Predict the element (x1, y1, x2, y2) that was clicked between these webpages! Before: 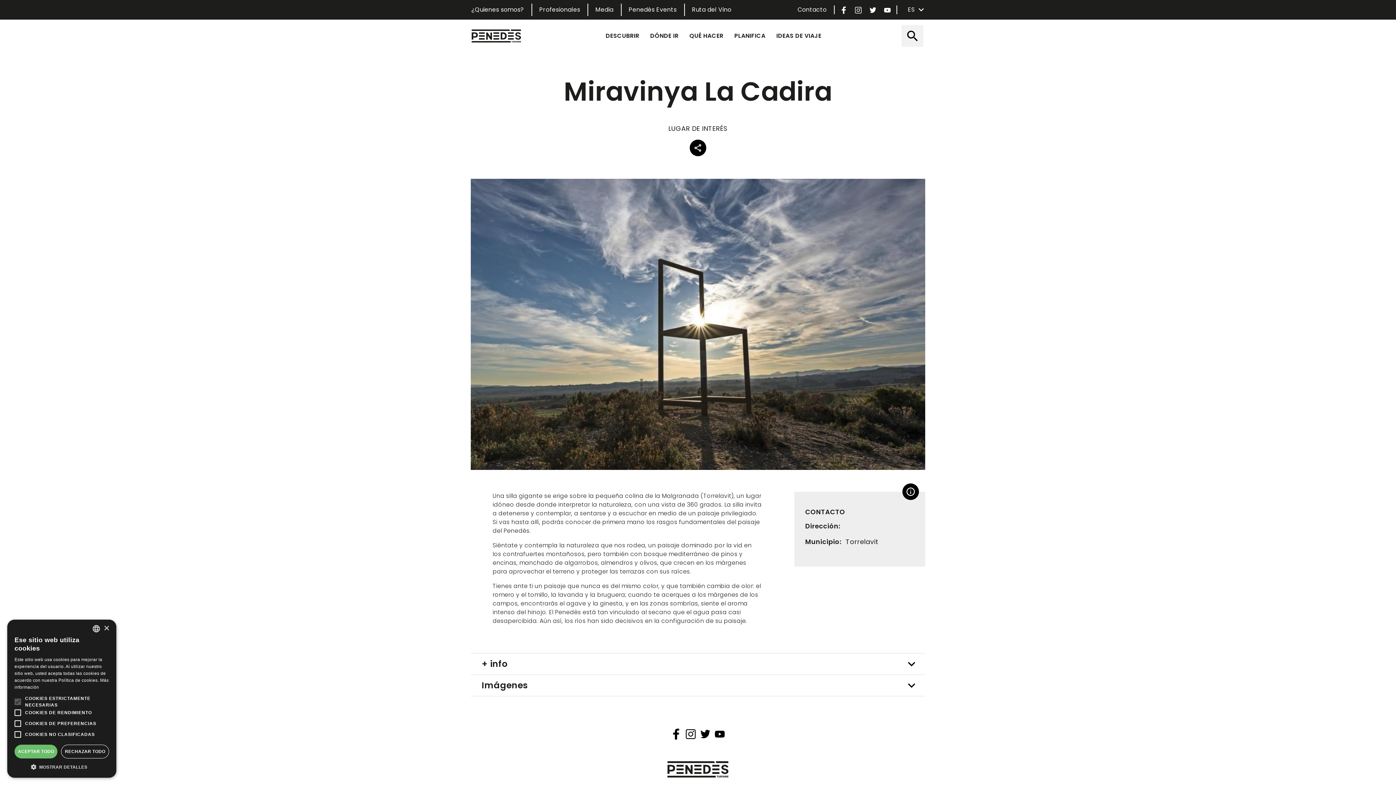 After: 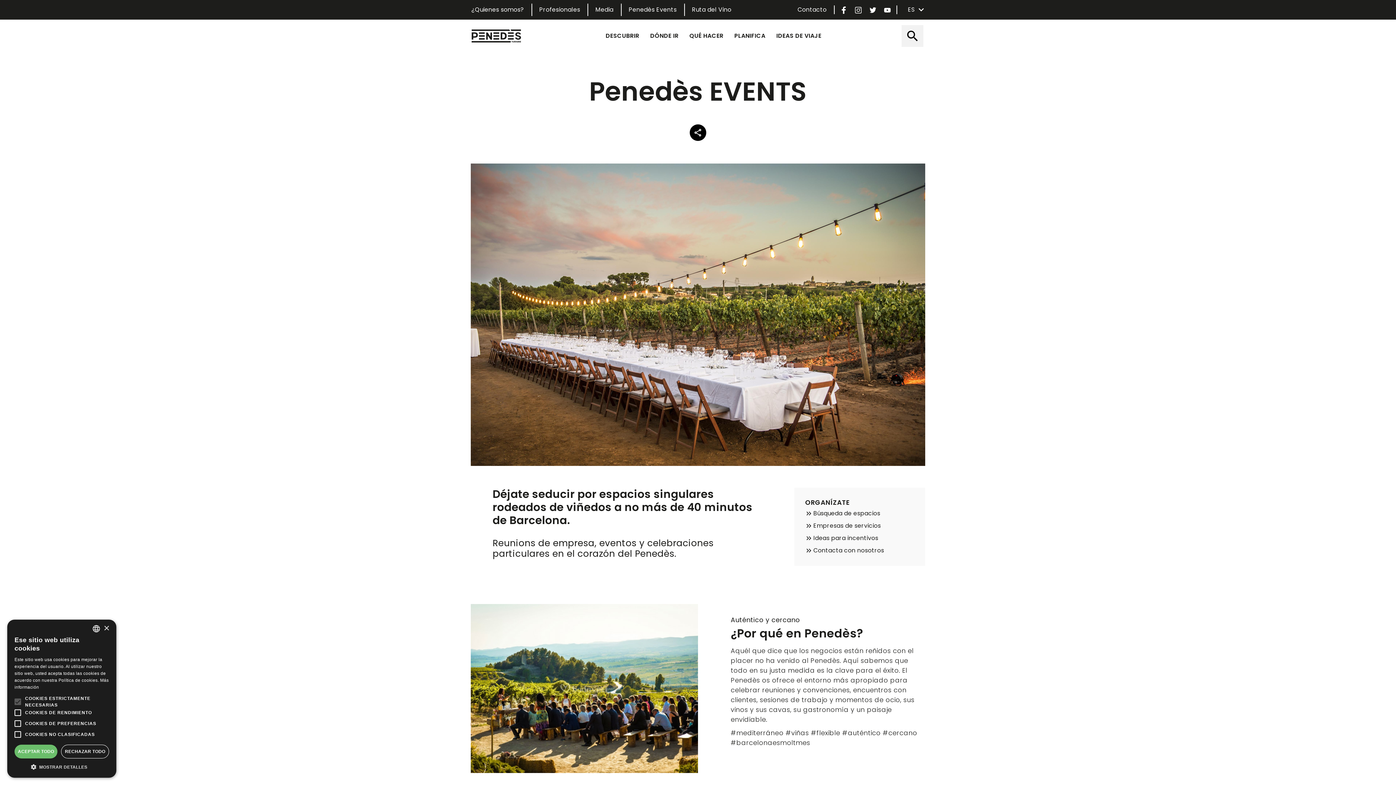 Action: label: Penedès Events bbox: (621, 3, 684, 16)